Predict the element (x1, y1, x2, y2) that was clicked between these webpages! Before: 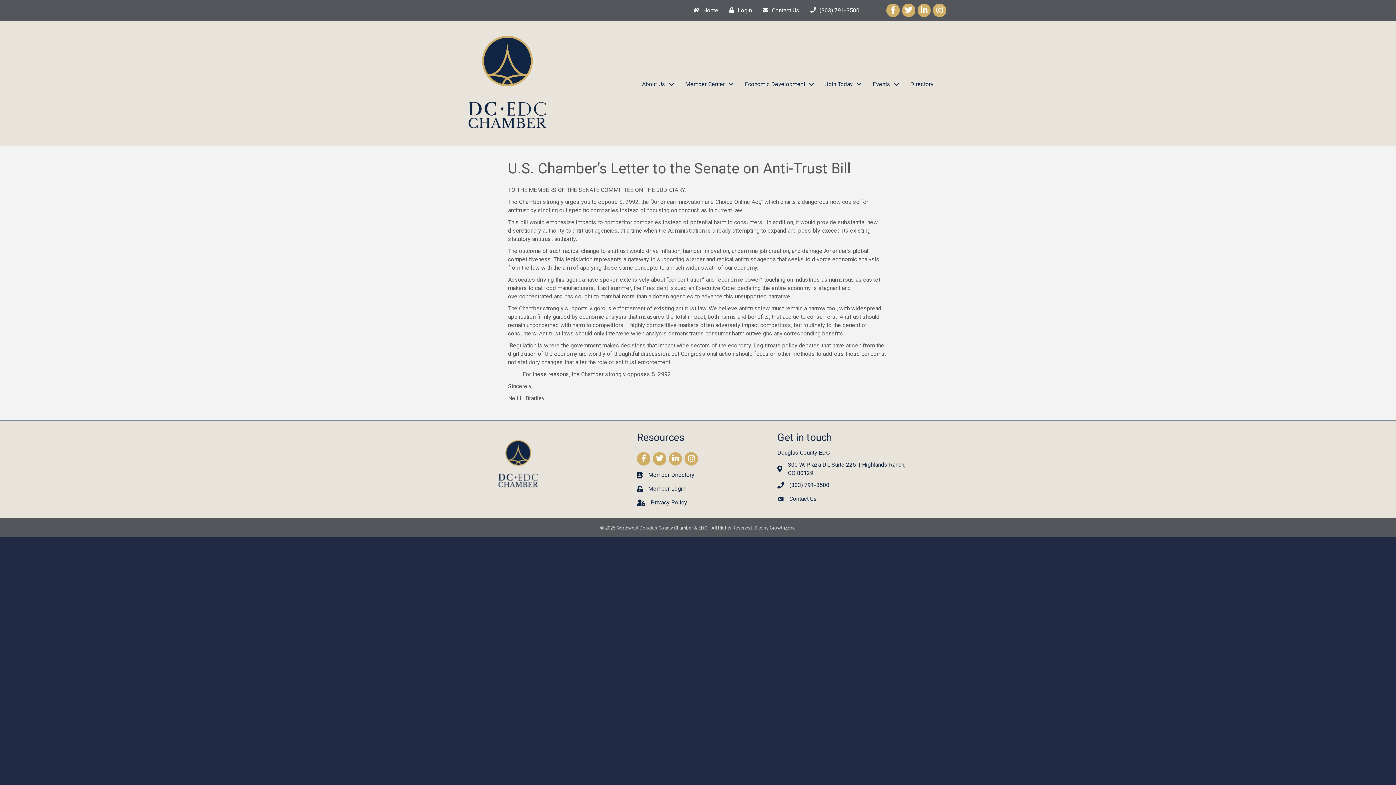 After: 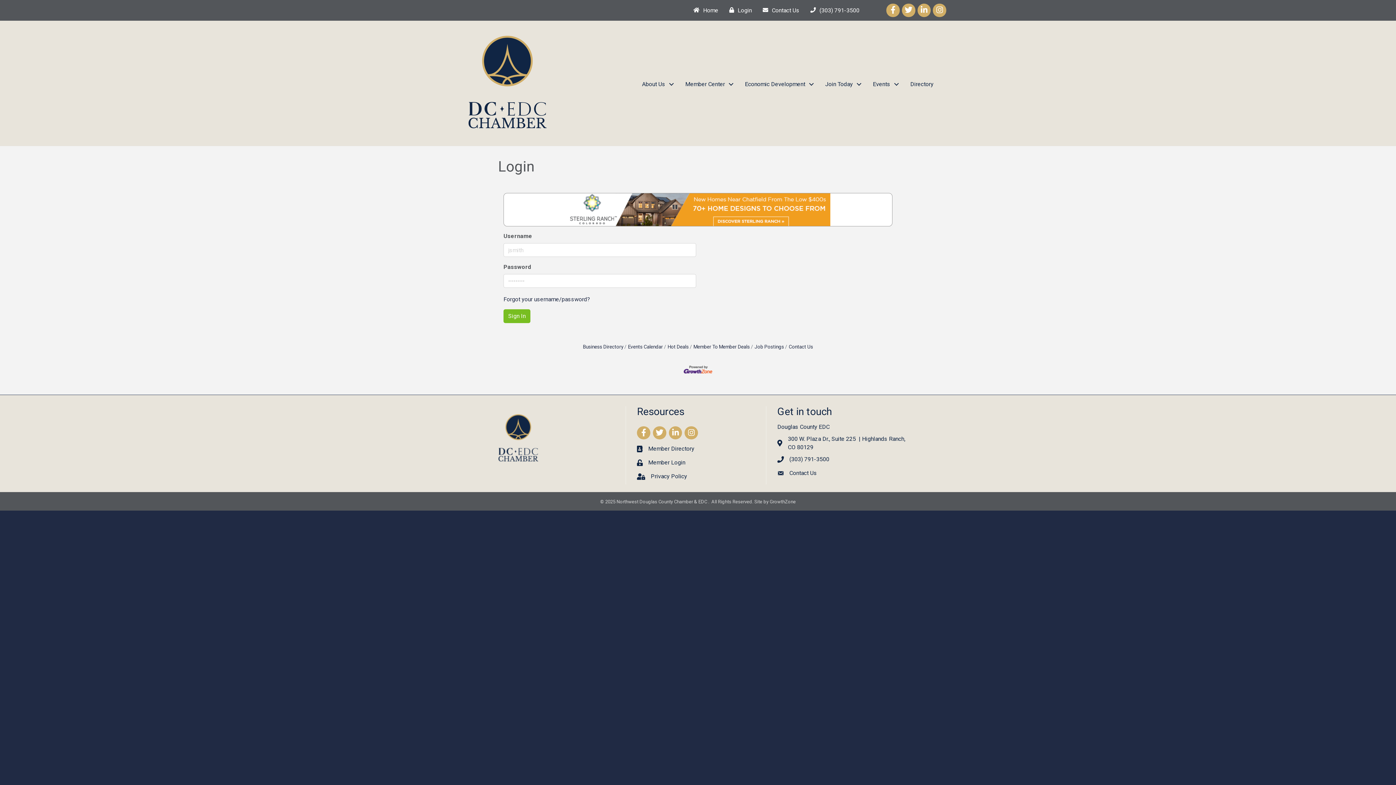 Action: bbox: (725, 3, 752, 16) label: Login